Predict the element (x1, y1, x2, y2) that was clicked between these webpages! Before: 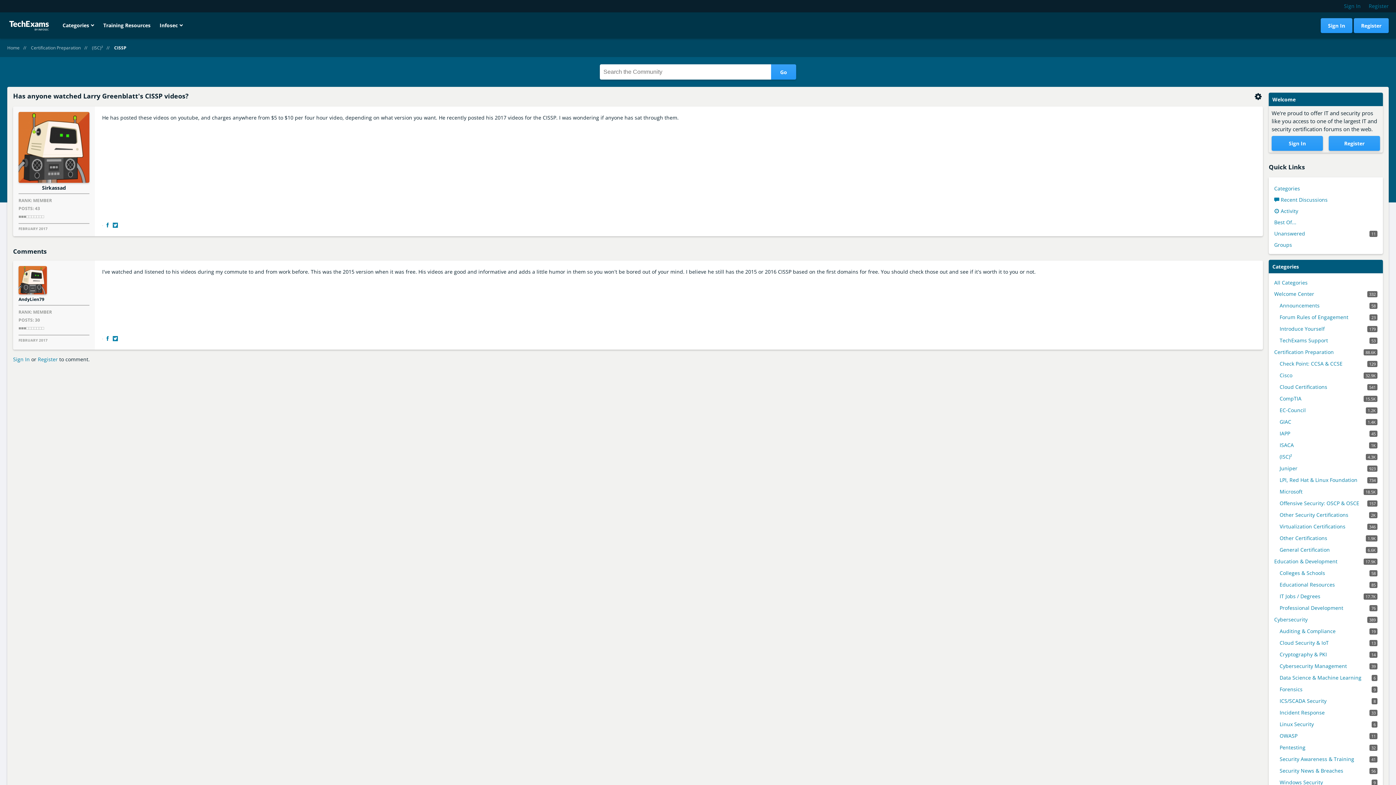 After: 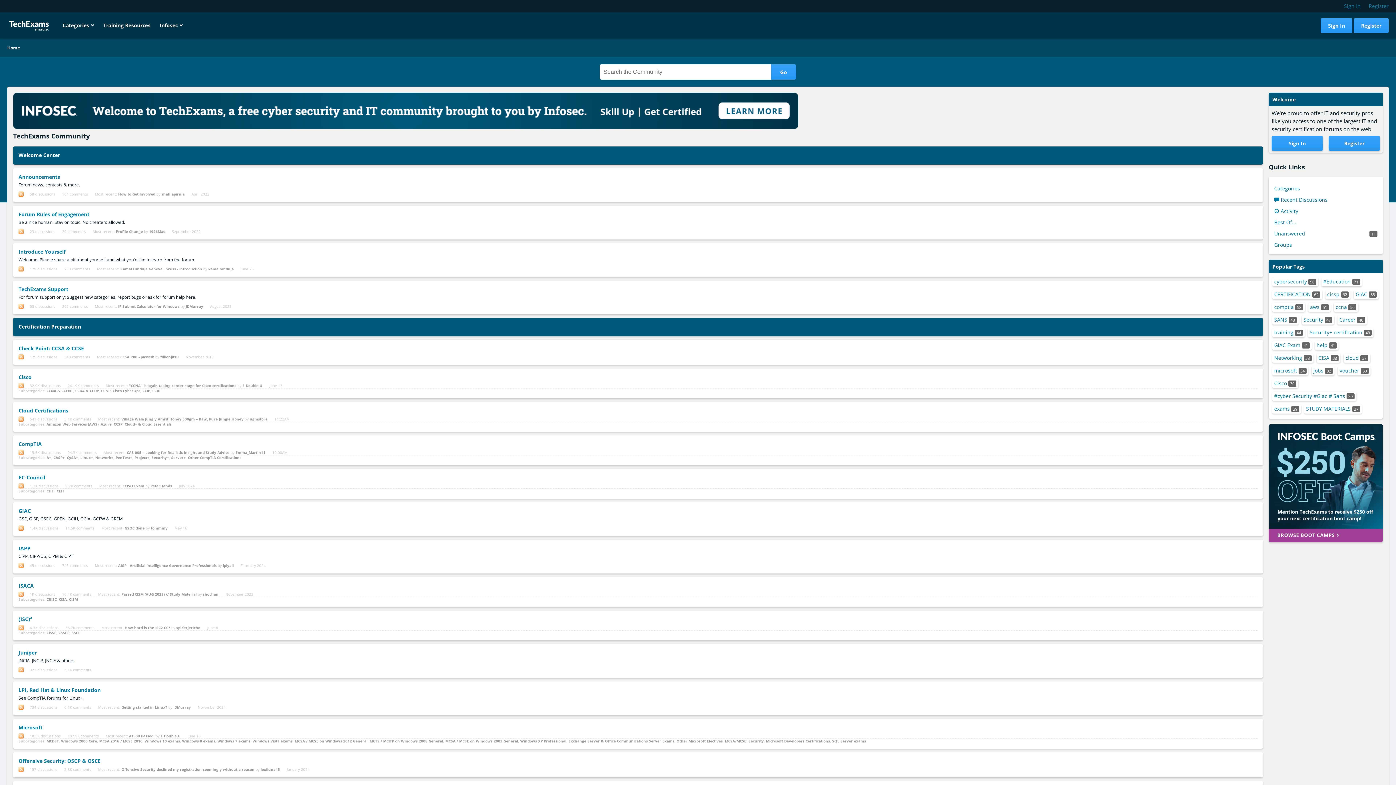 Action: bbox: (1274, 184, 1377, 192) label: Categories